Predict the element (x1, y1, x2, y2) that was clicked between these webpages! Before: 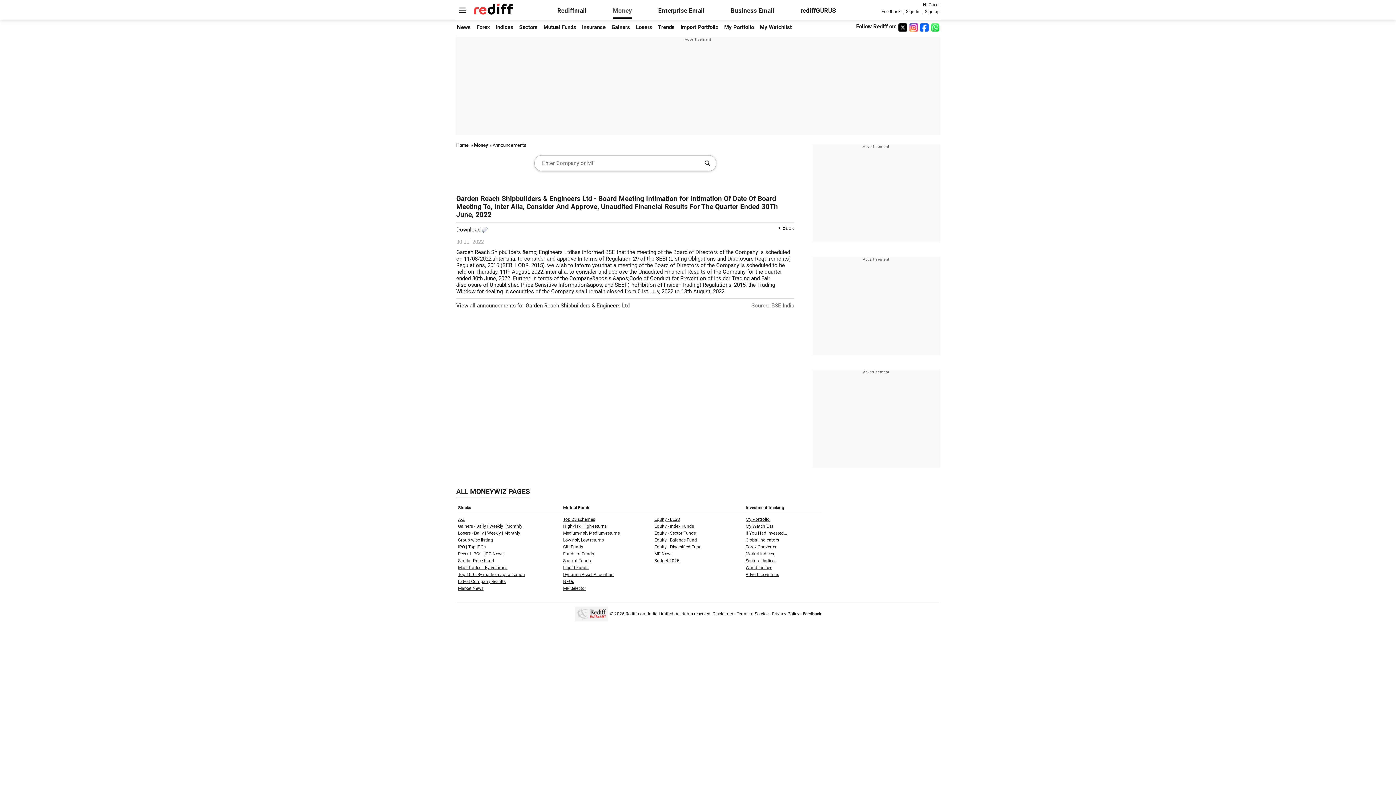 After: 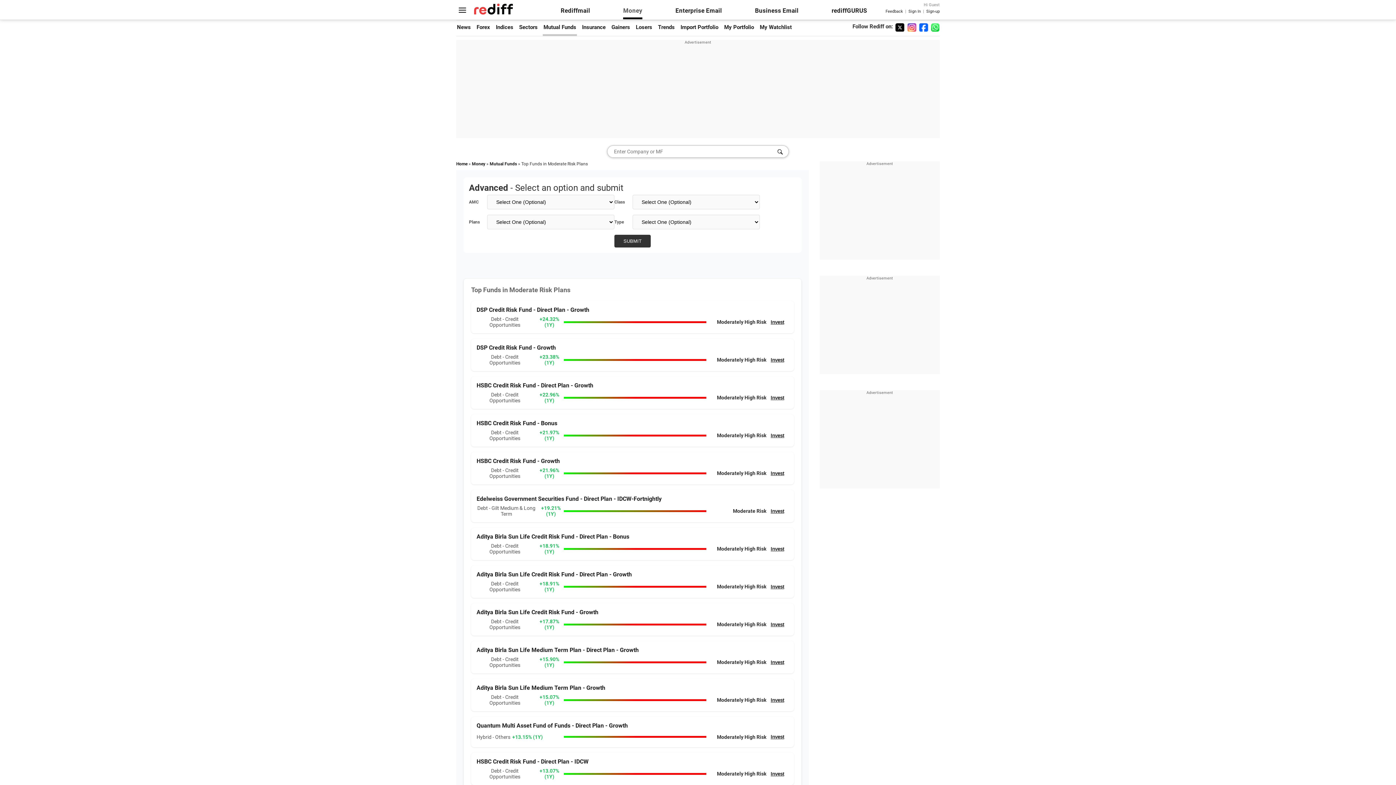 Action: bbox: (563, 530, 620, 536) label: Medium-risk, Medium-returns